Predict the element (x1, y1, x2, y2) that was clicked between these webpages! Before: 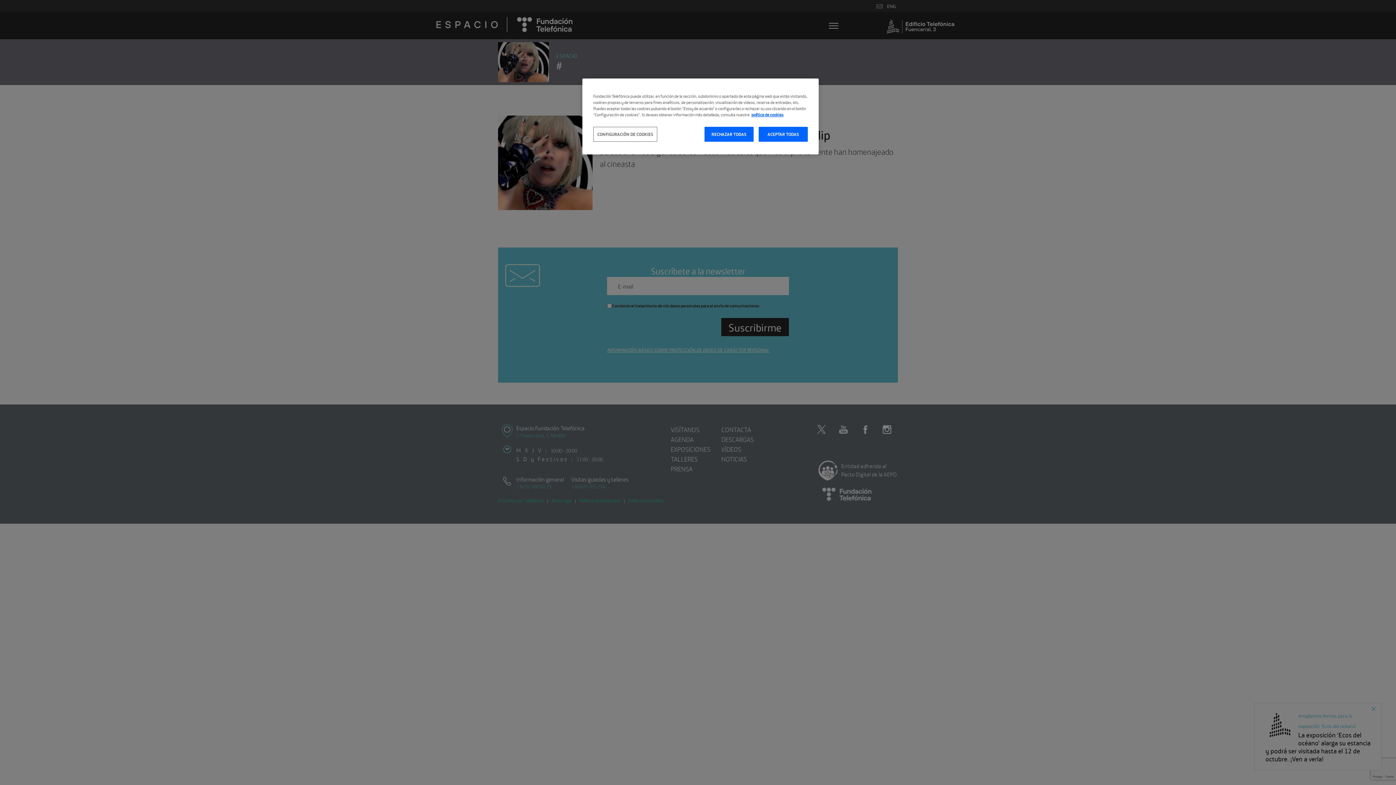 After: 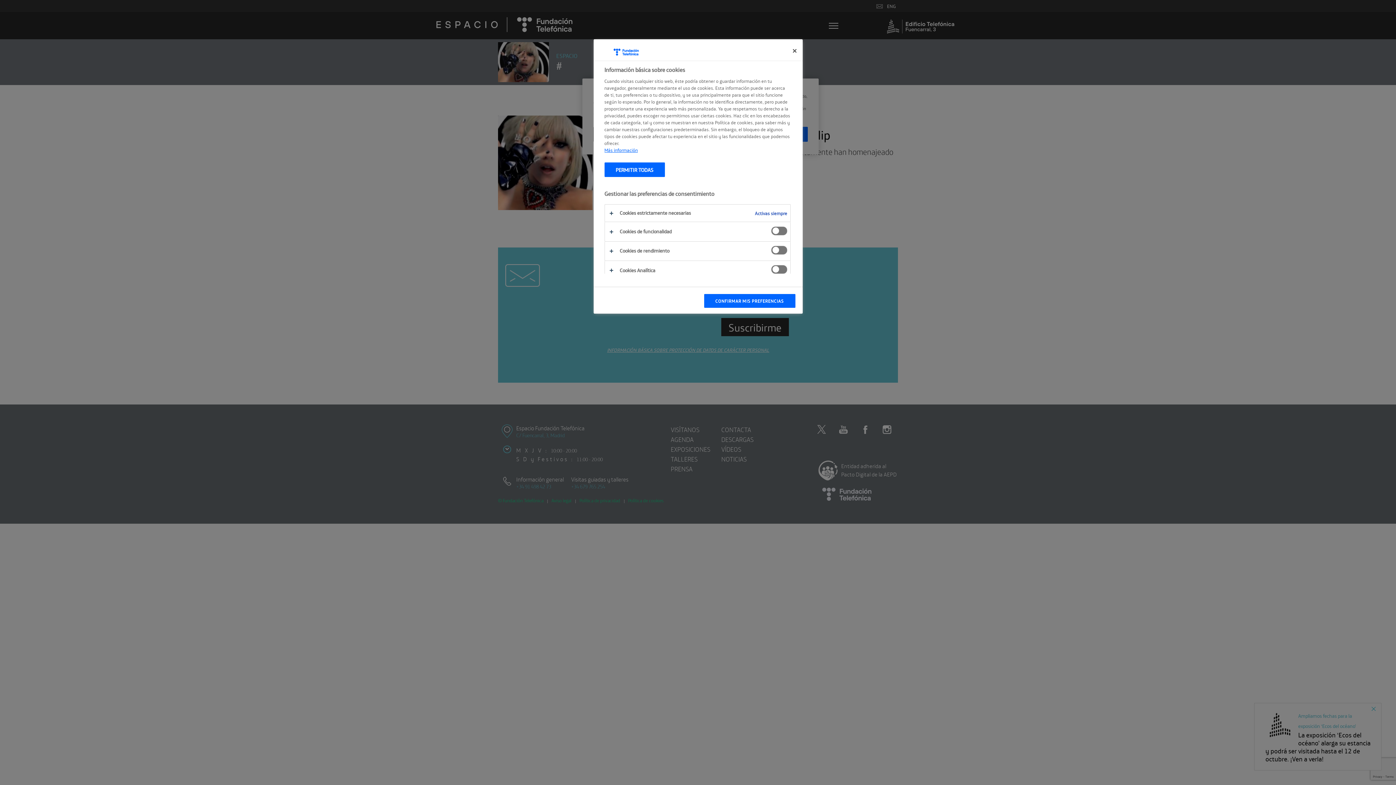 Action: label: CONFIGURACIÓN DE COOKIES bbox: (593, 126, 657, 141)